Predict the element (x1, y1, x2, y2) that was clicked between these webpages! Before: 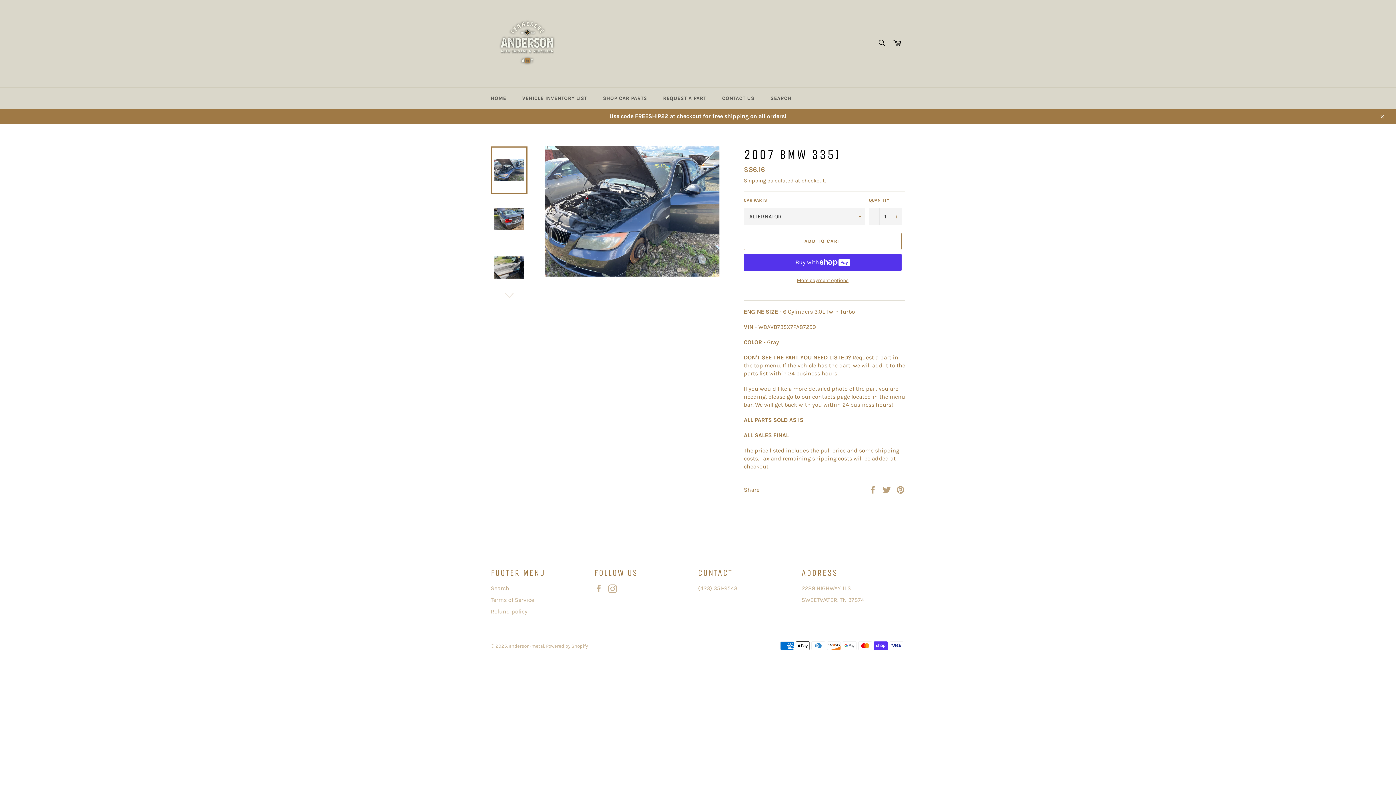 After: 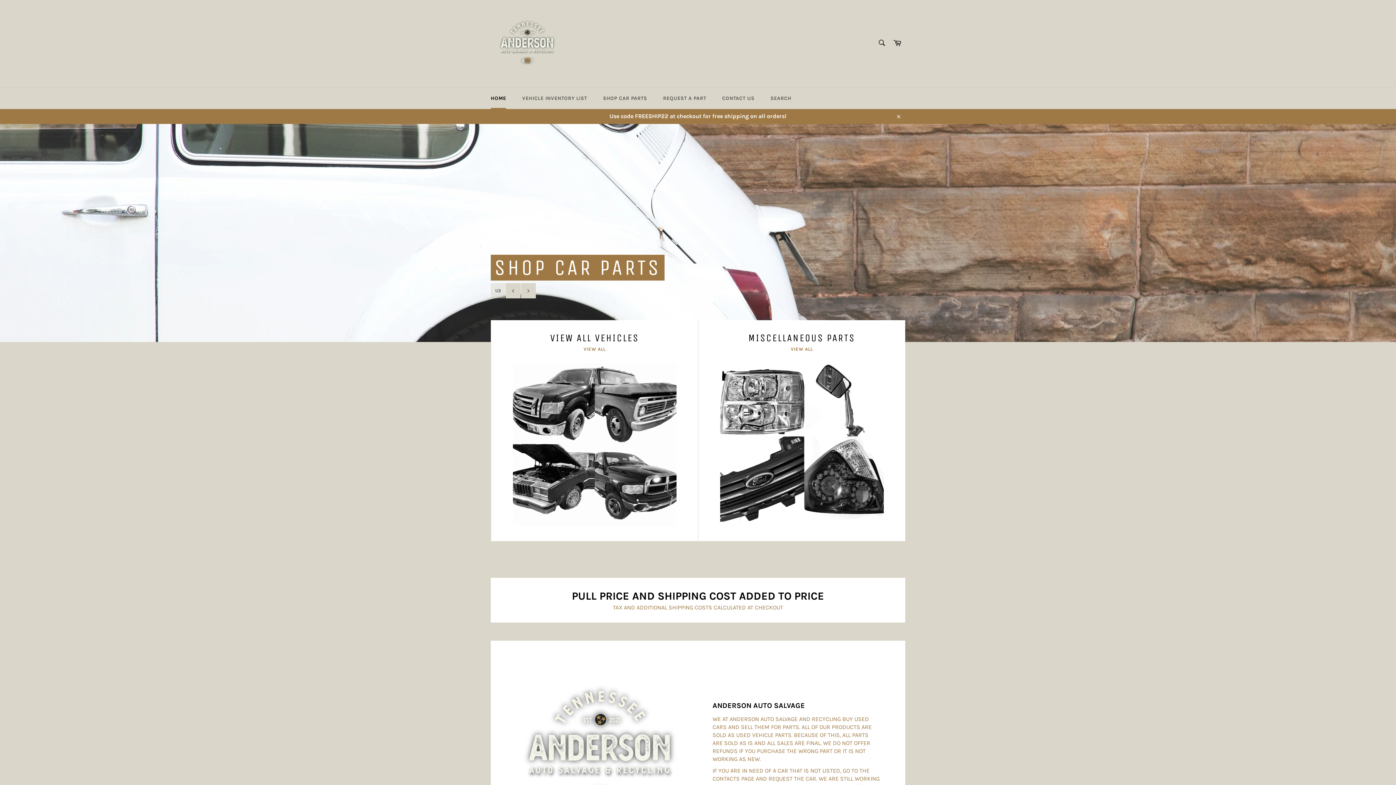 Action: bbox: (490, 7, 563, 80)